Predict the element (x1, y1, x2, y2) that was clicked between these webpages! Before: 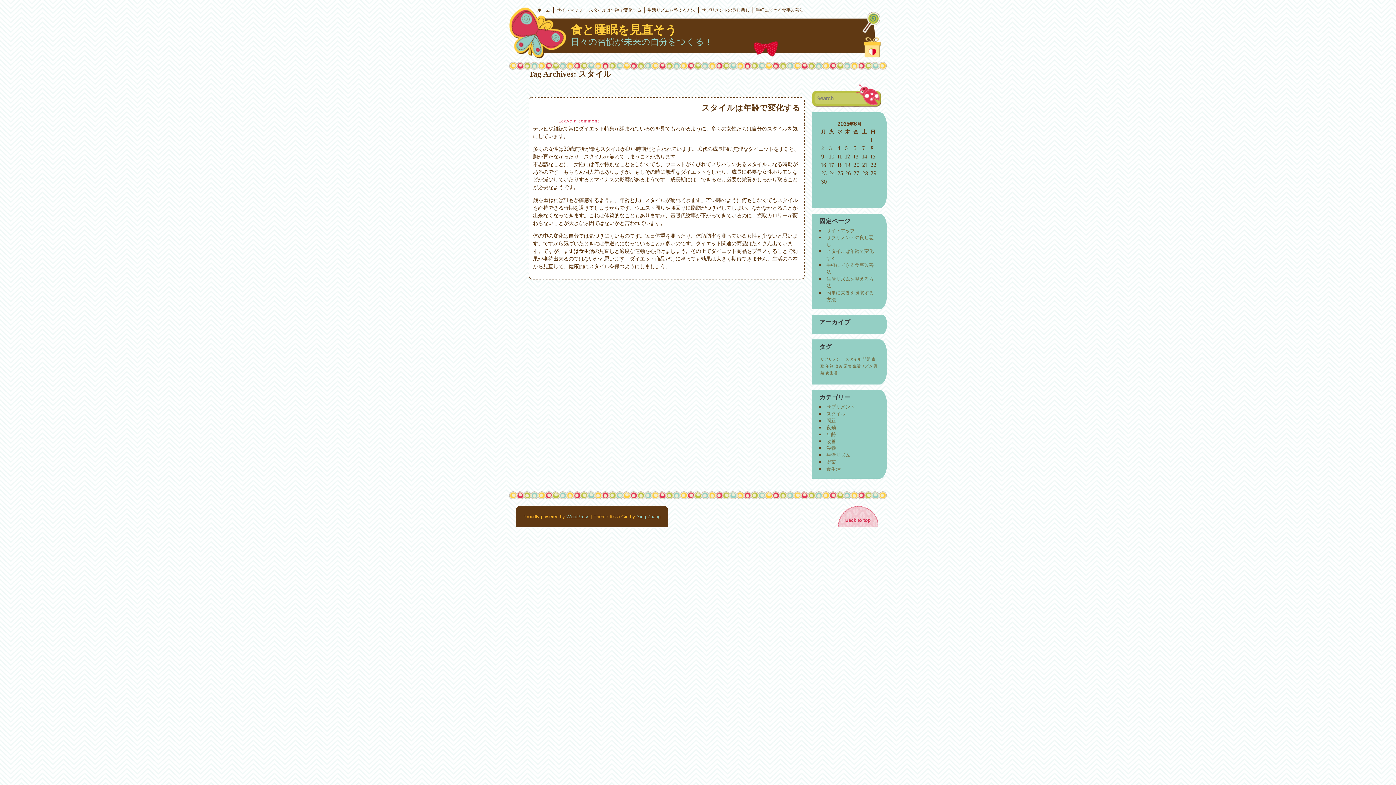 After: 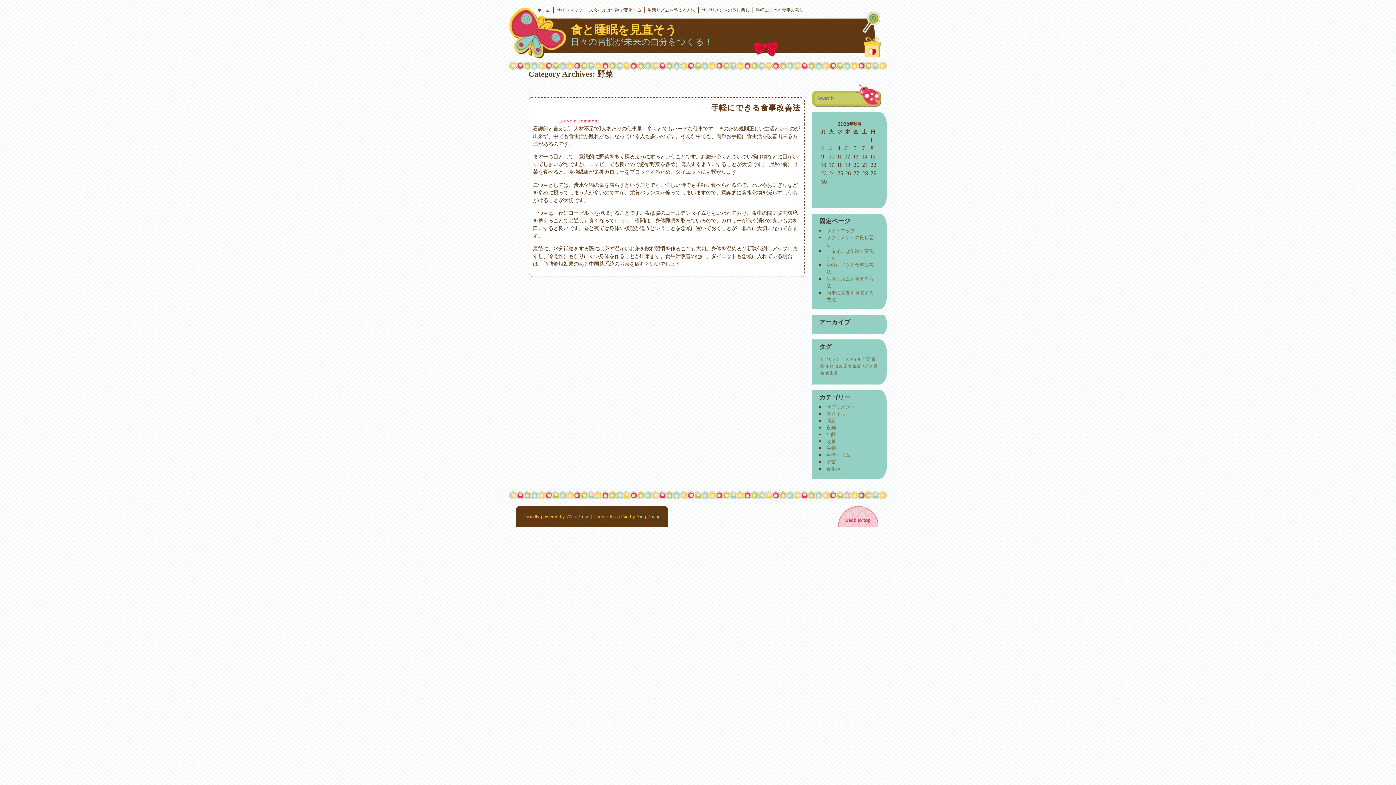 Action: label: 野菜 bbox: (826, 459, 836, 465)